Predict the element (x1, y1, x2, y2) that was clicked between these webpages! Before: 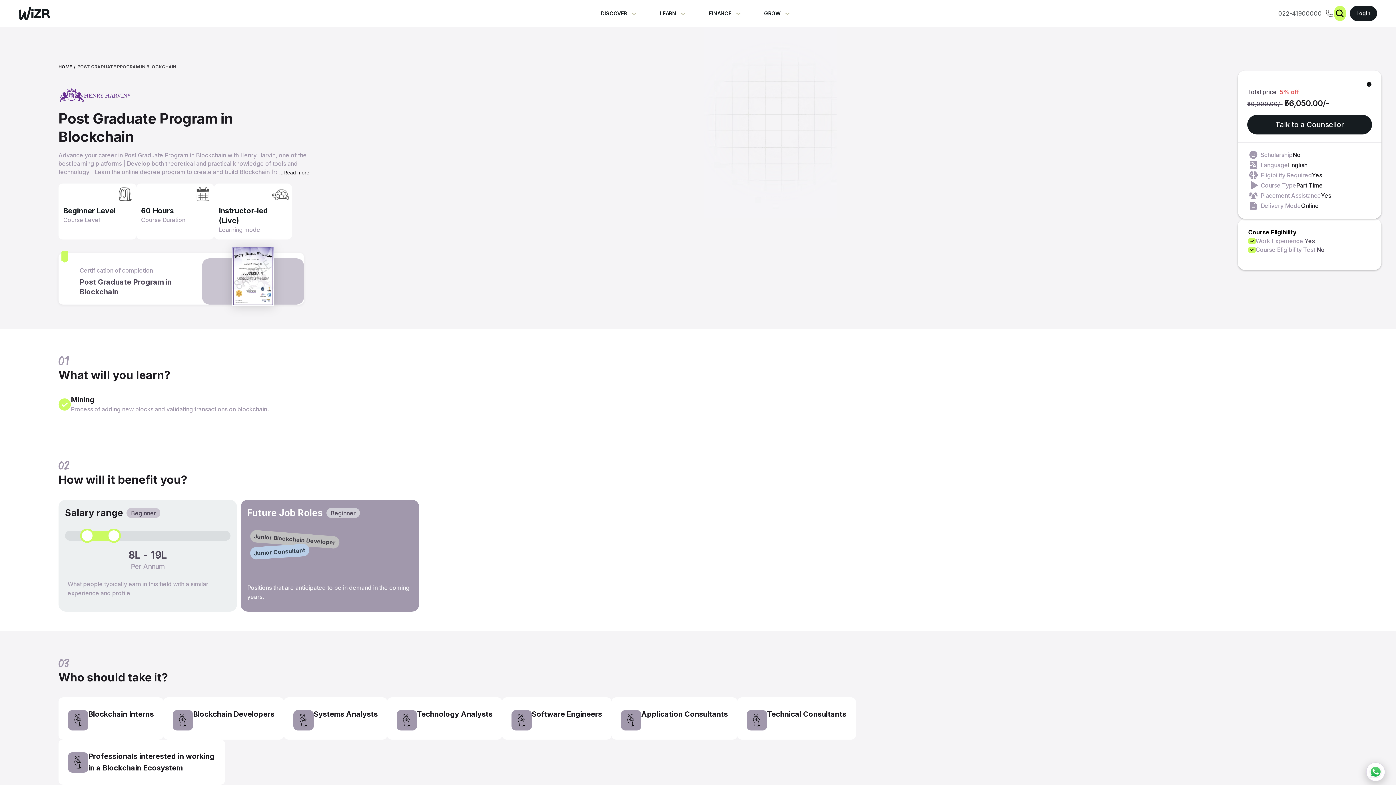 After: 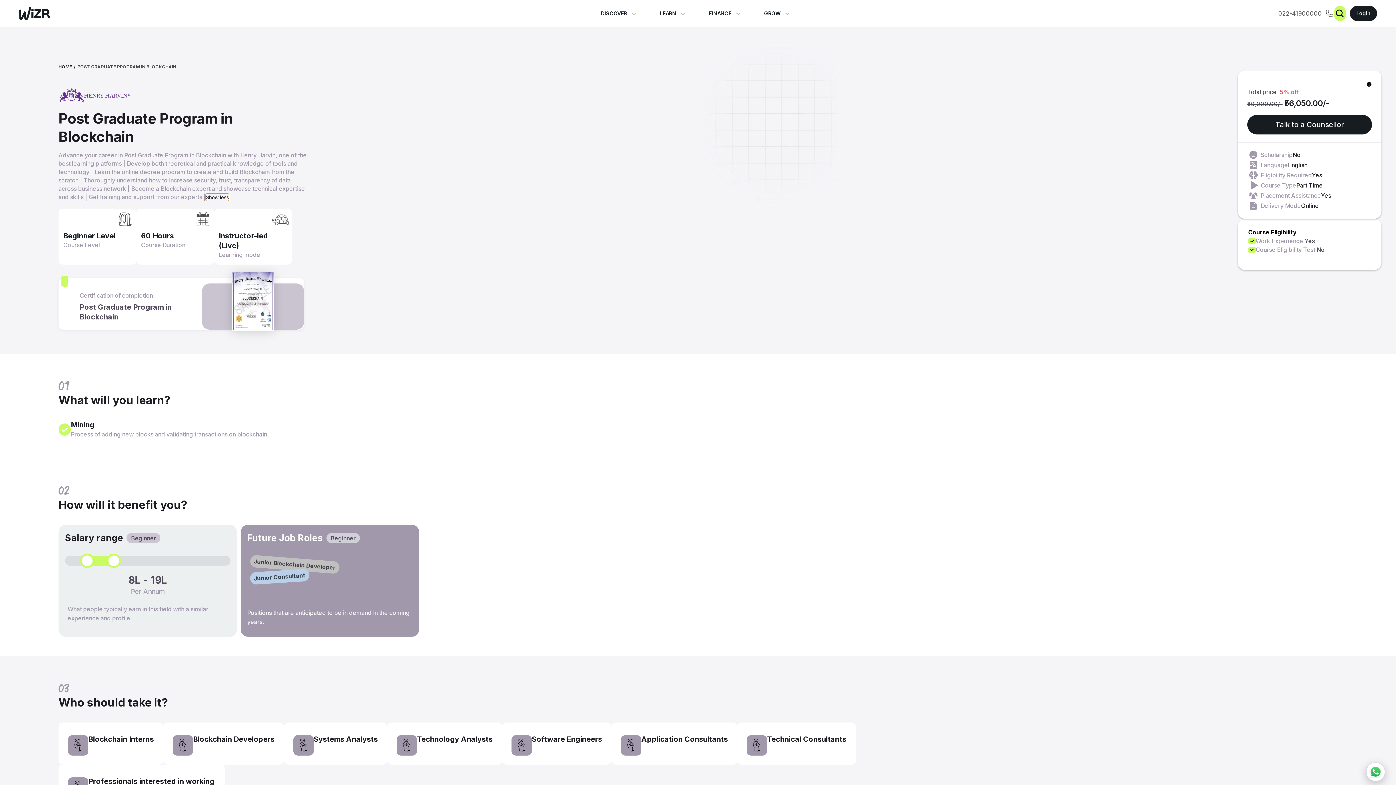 Action: label: ...Read more bbox: (277, 169, 309, 176)